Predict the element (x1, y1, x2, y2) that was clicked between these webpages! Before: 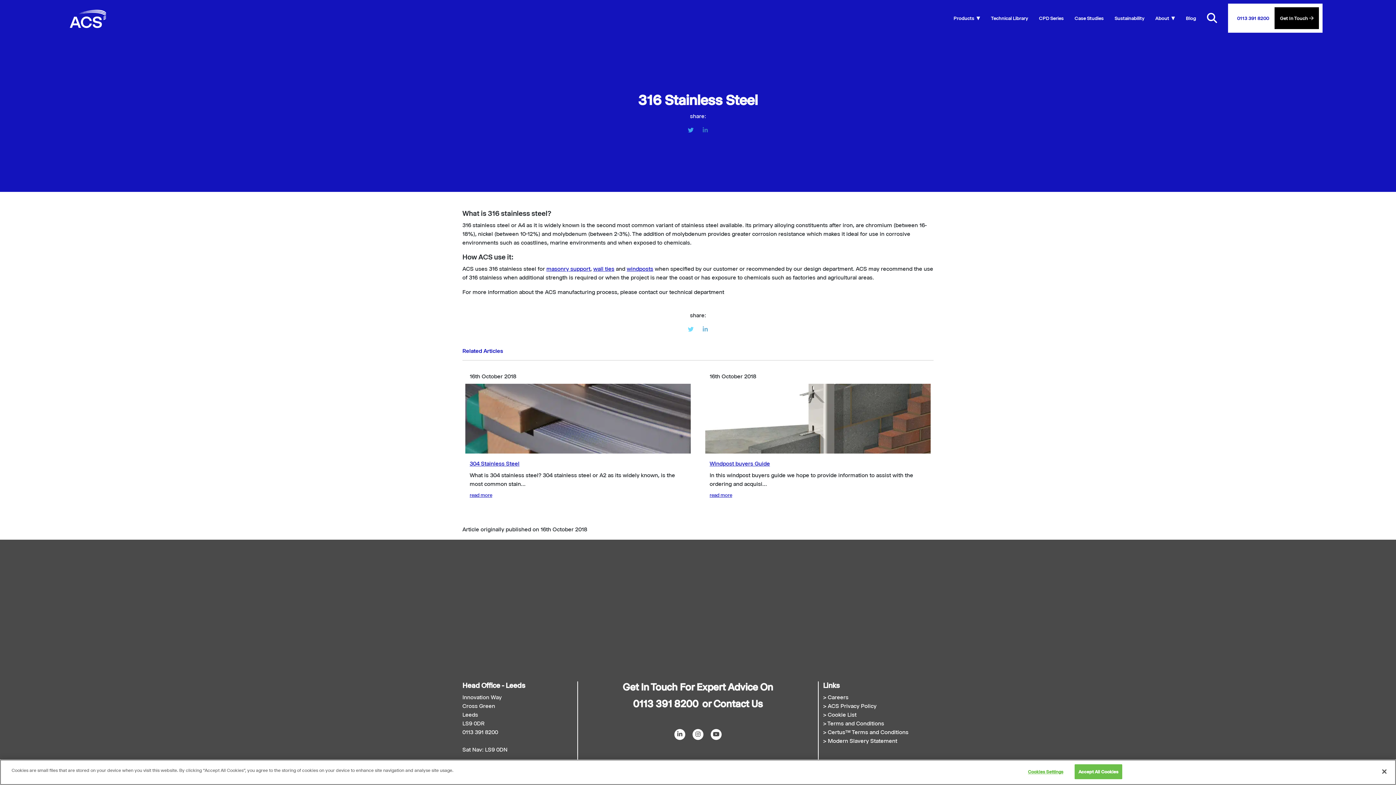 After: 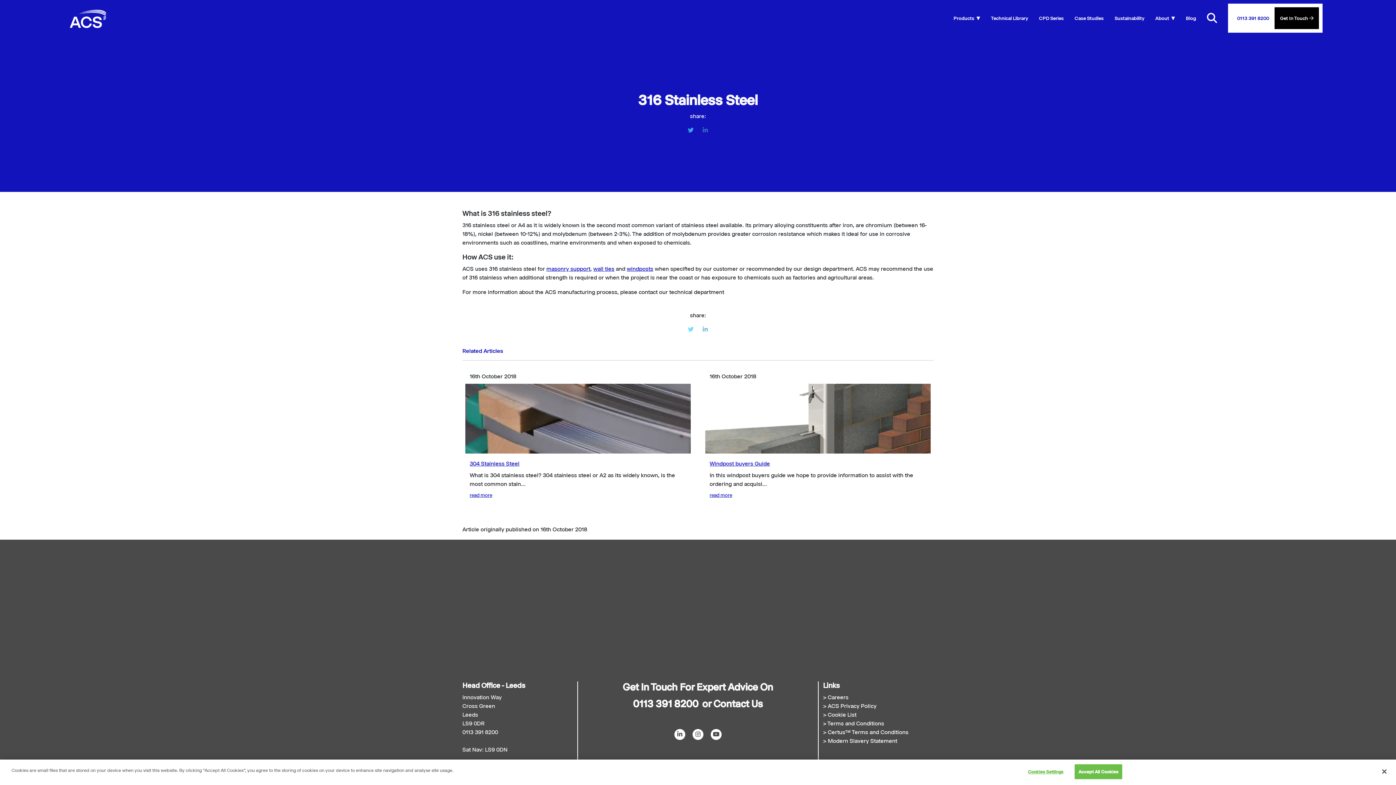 Action: bbox: (633, 698, 698, 710) label: 0113 391 8200